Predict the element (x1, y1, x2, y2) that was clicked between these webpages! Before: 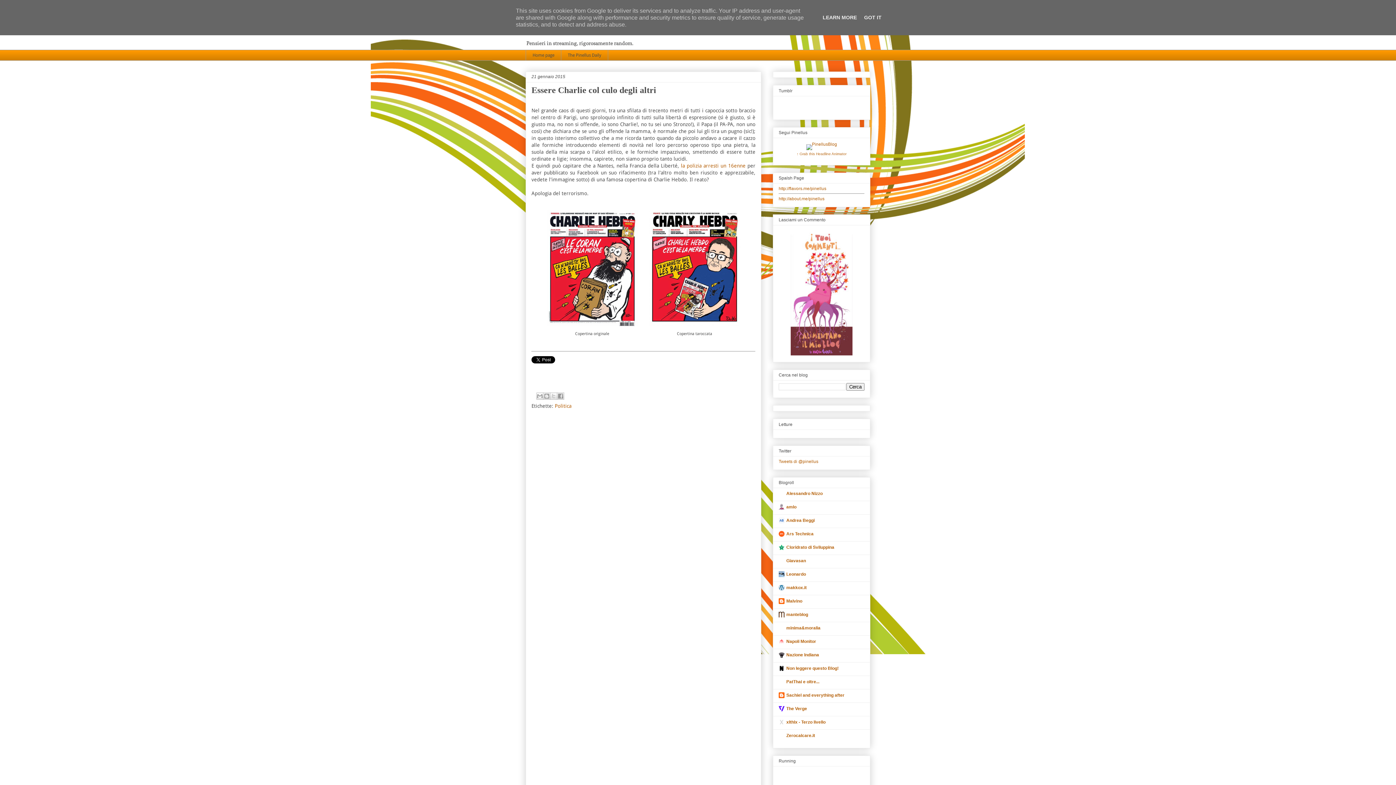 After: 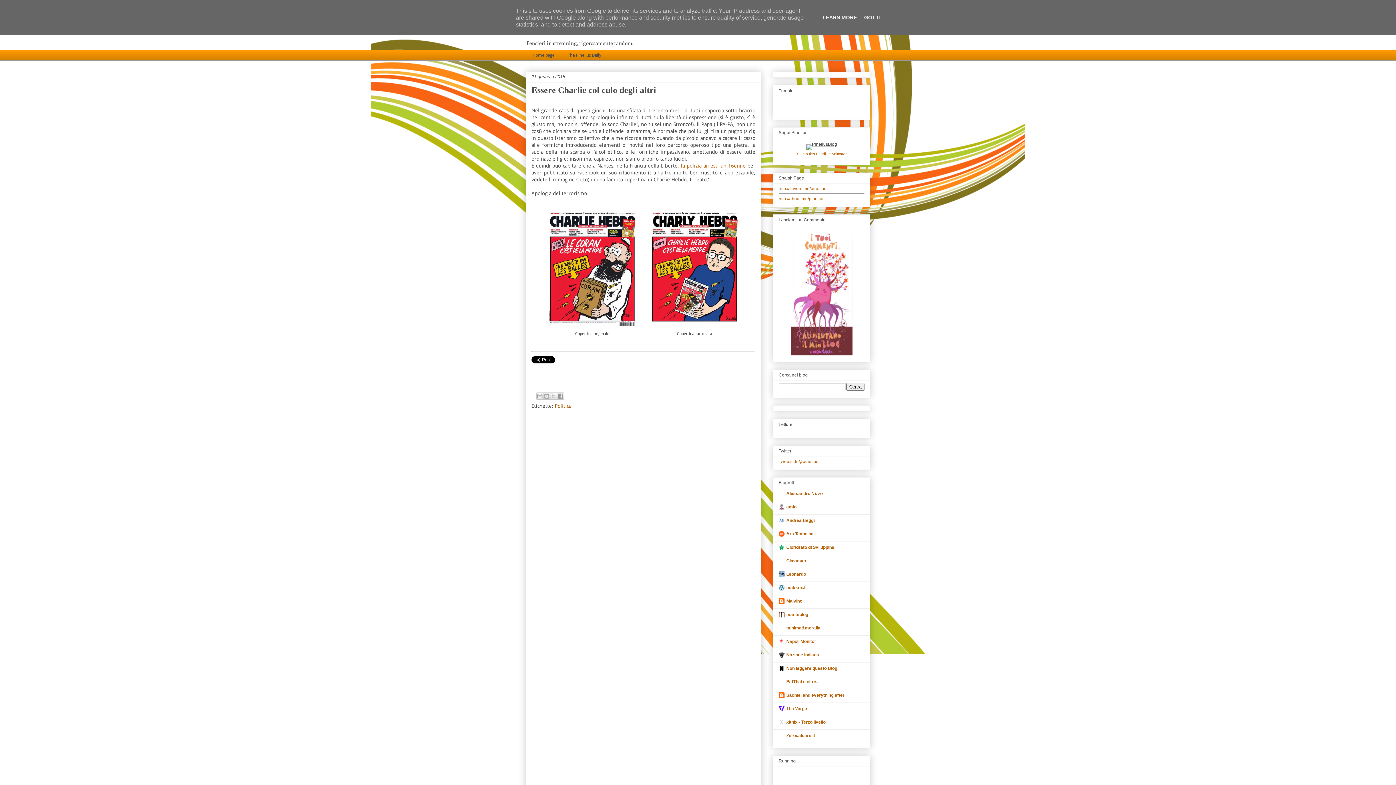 Action: bbox: (806, 141, 837, 146)